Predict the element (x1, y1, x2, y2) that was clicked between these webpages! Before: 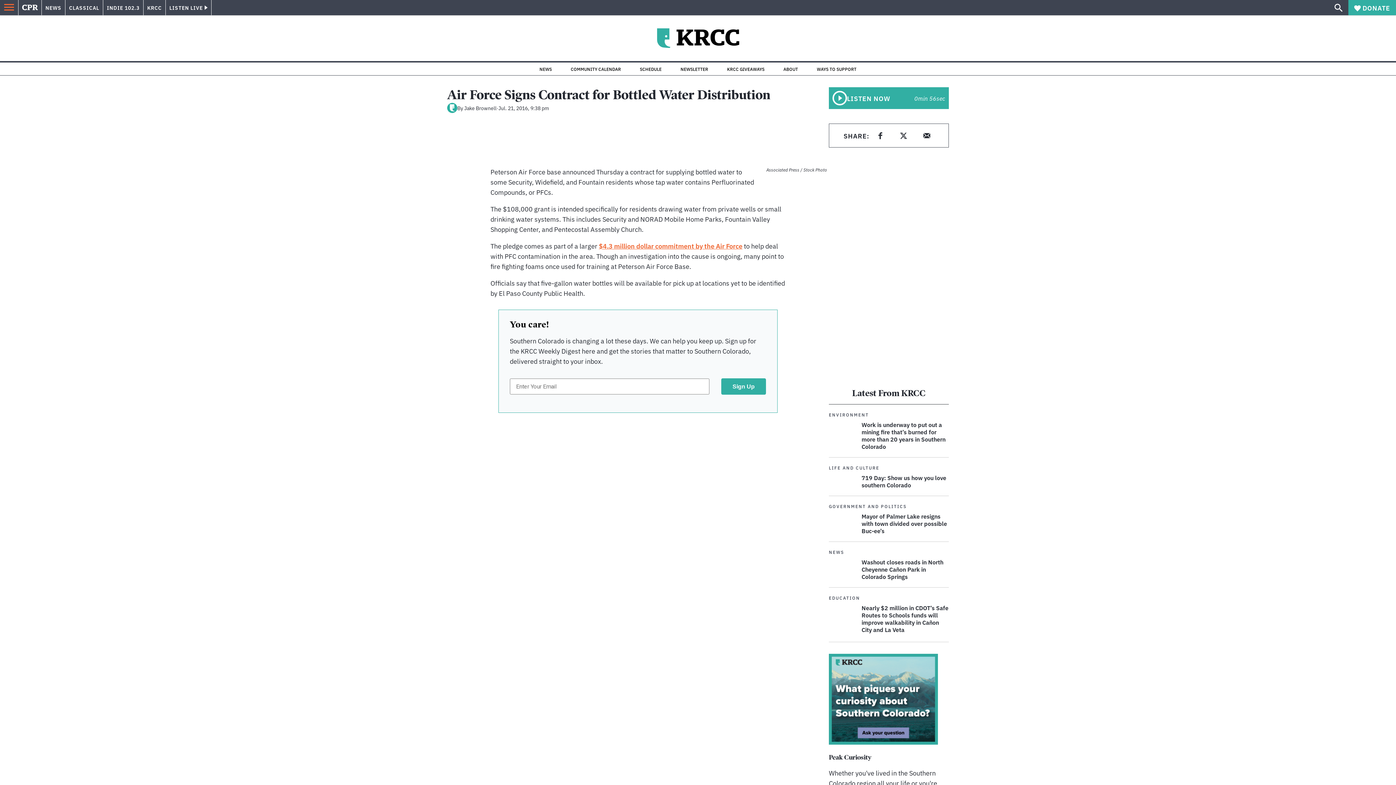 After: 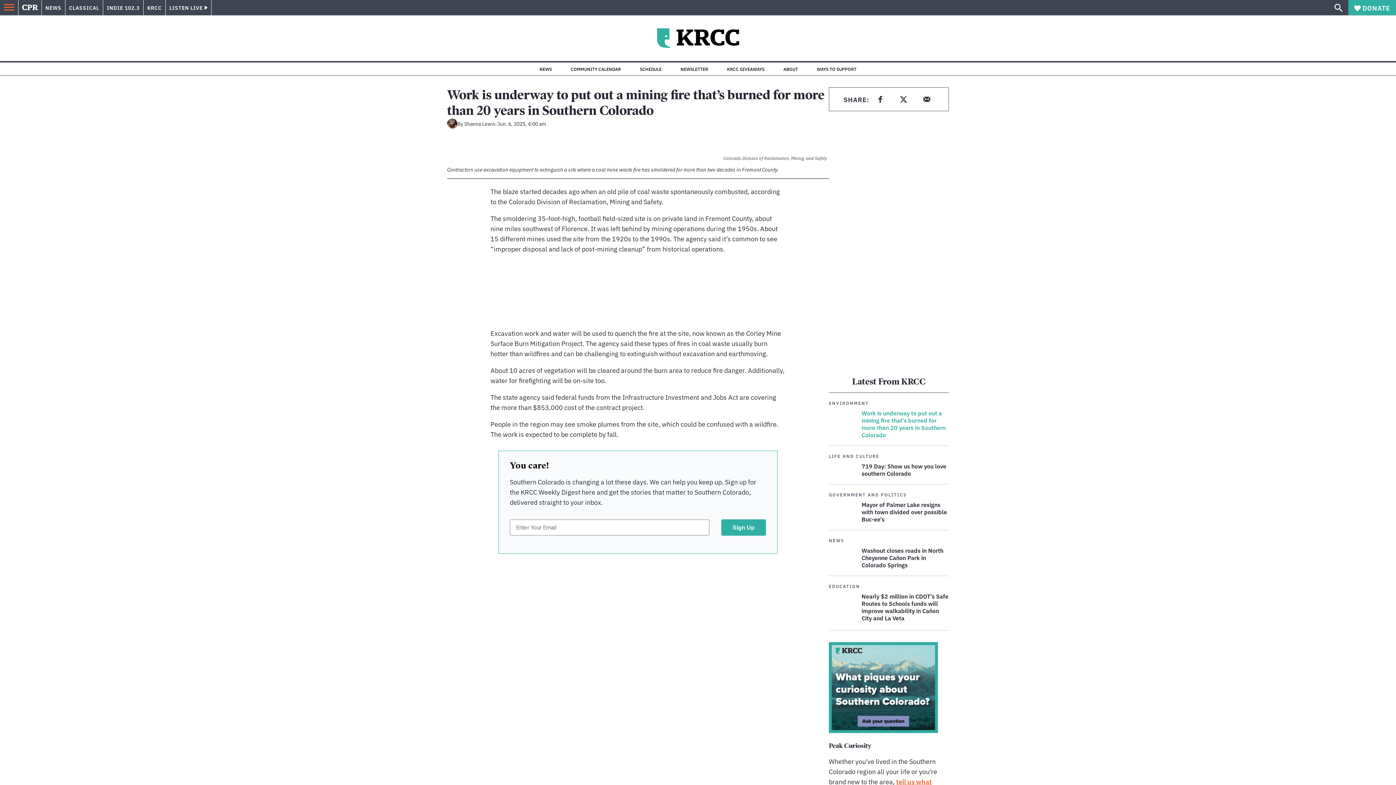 Action: bbox: (861, 421, 949, 450) label: Work is underway to put out a mining fire that’s burned for more than 20 years in Southern Colorado